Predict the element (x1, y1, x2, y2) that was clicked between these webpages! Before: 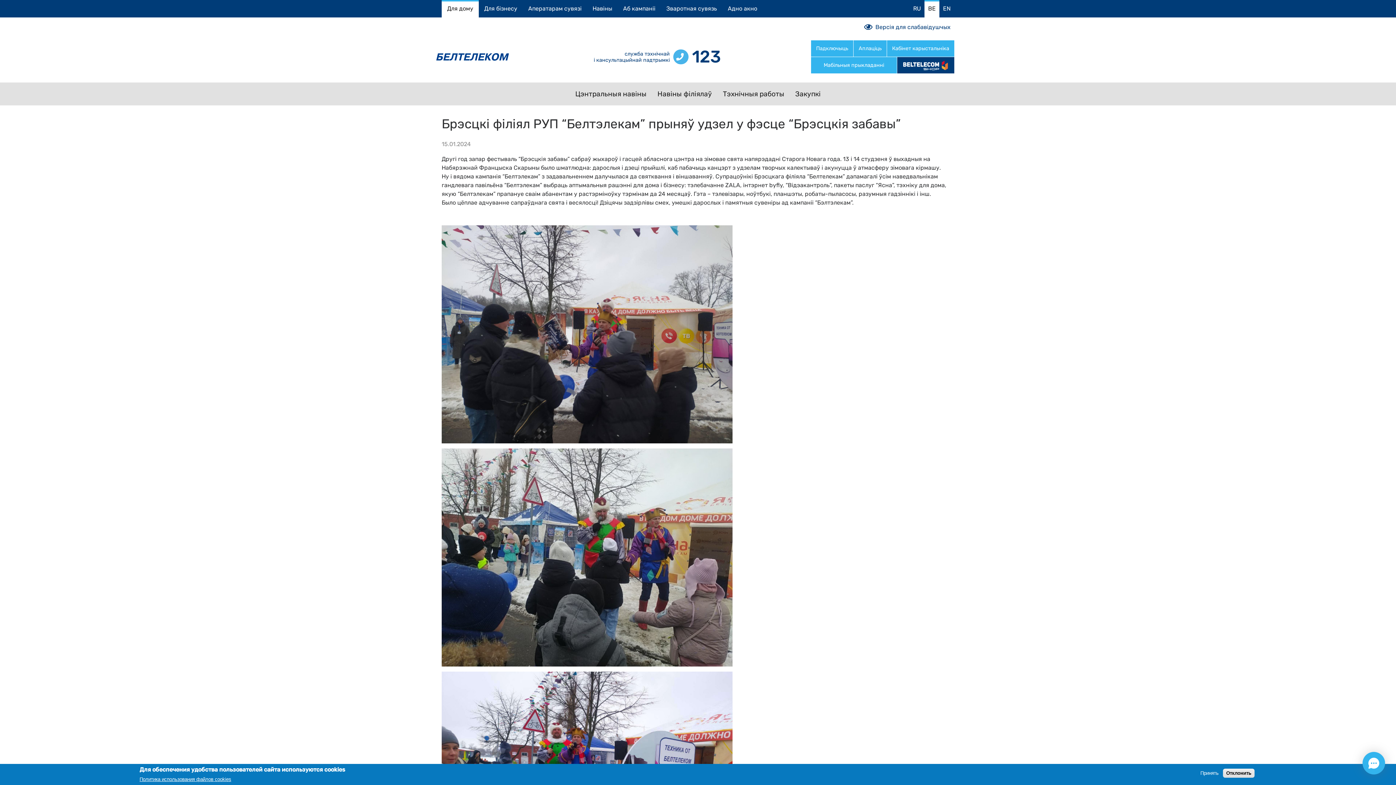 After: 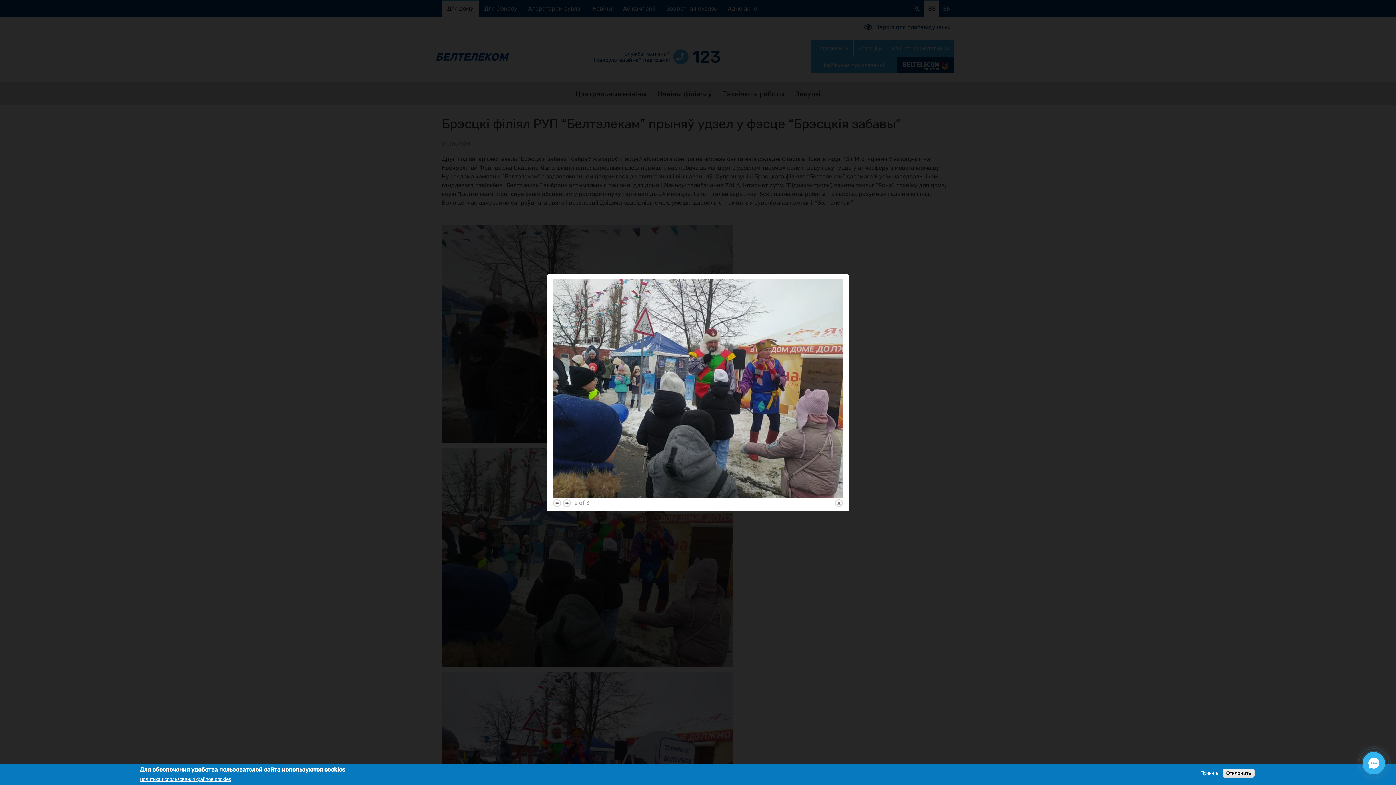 Action: label: {"alt":""} bbox: (441, 661, 732, 668)